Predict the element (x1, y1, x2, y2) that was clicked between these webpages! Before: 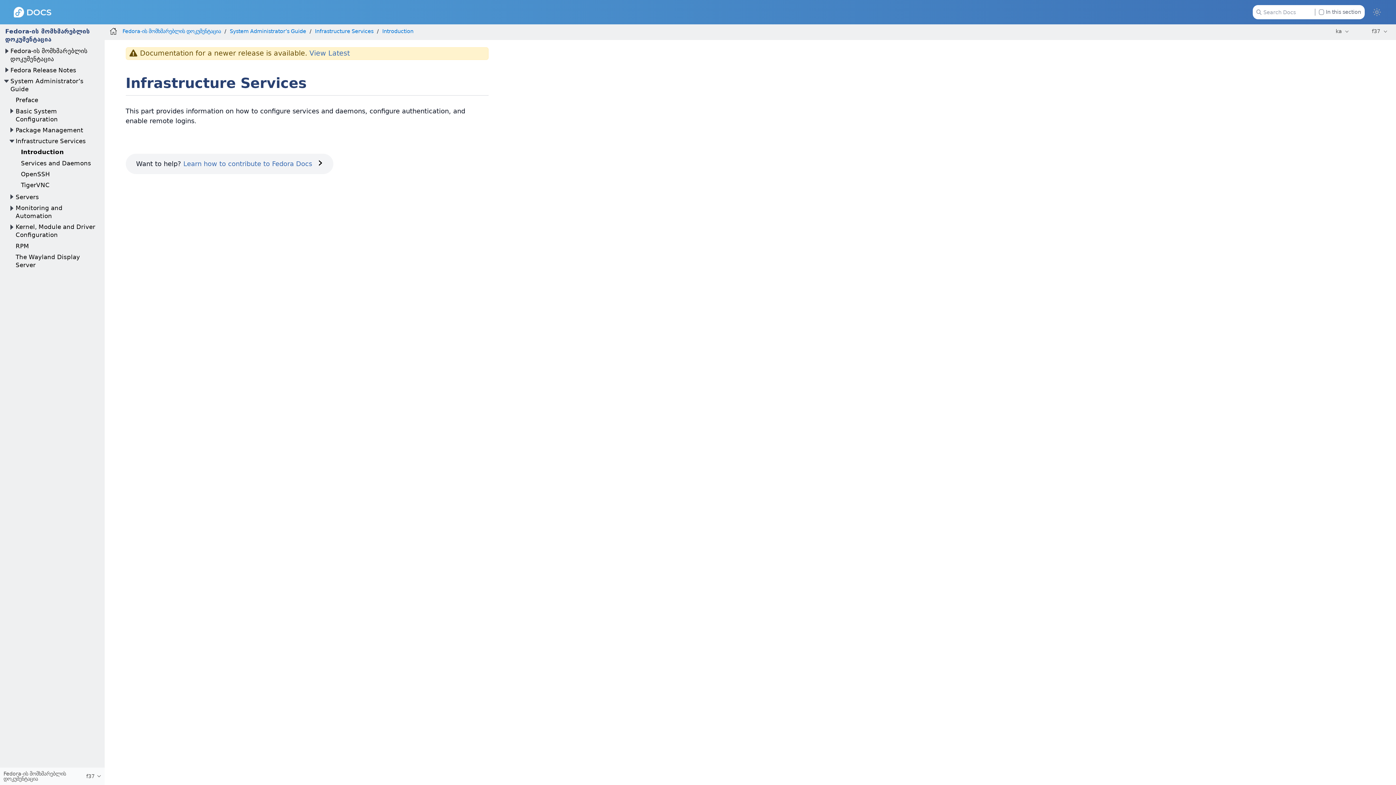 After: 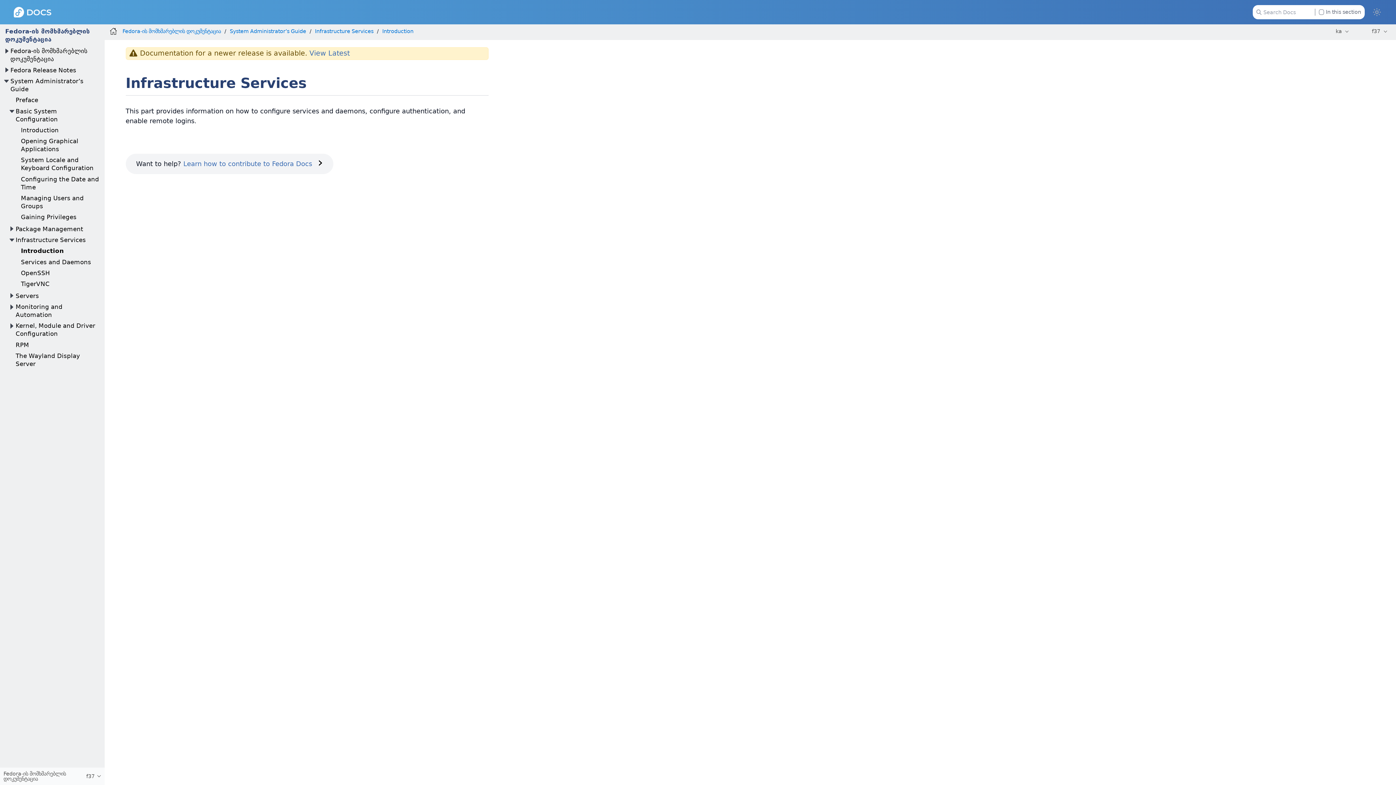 Action: bbox: (7, 107, 15, 115)